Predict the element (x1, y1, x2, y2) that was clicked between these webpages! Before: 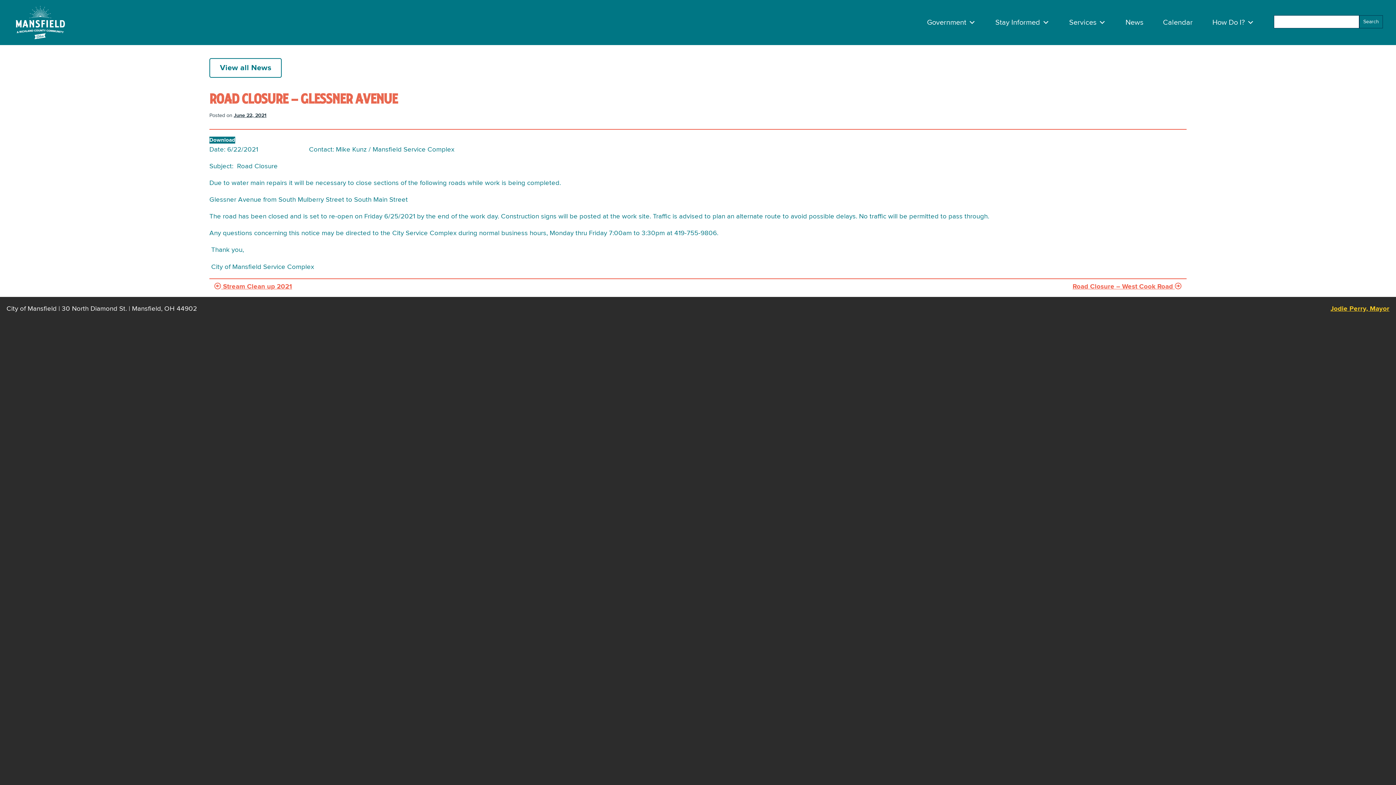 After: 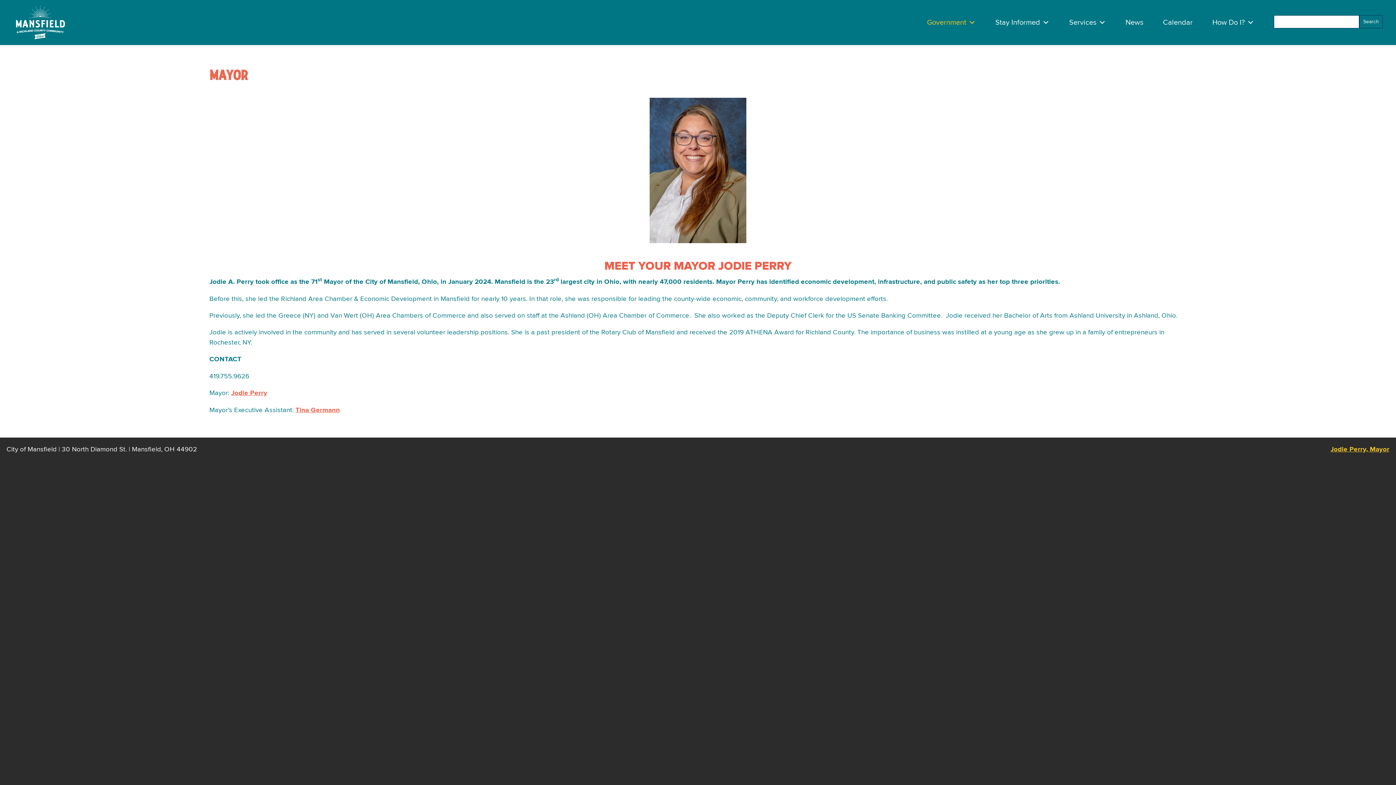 Action: label: Jodie Perry, Mayor bbox: (1330, 304, 1389, 313)